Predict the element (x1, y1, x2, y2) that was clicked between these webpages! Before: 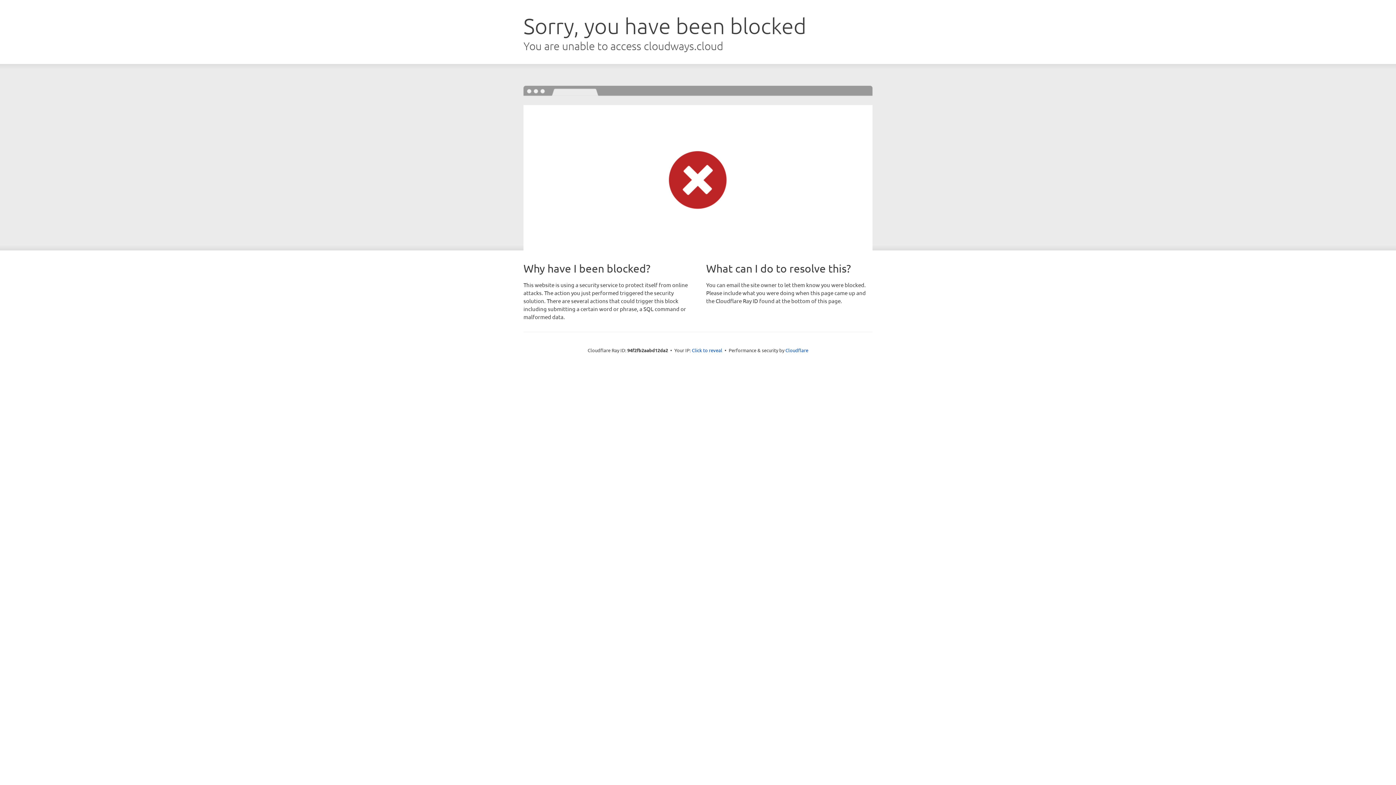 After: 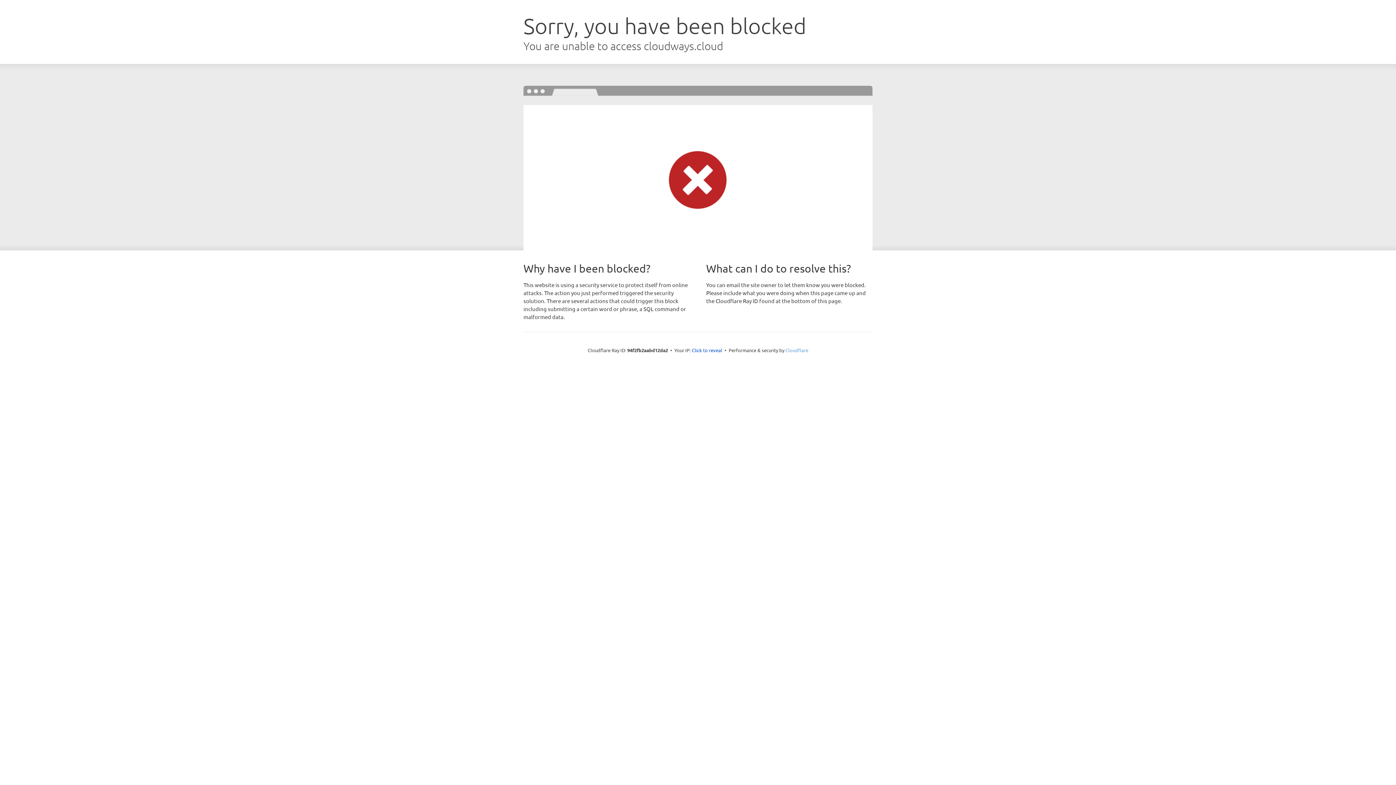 Action: label: Cloudflare bbox: (785, 347, 808, 353)